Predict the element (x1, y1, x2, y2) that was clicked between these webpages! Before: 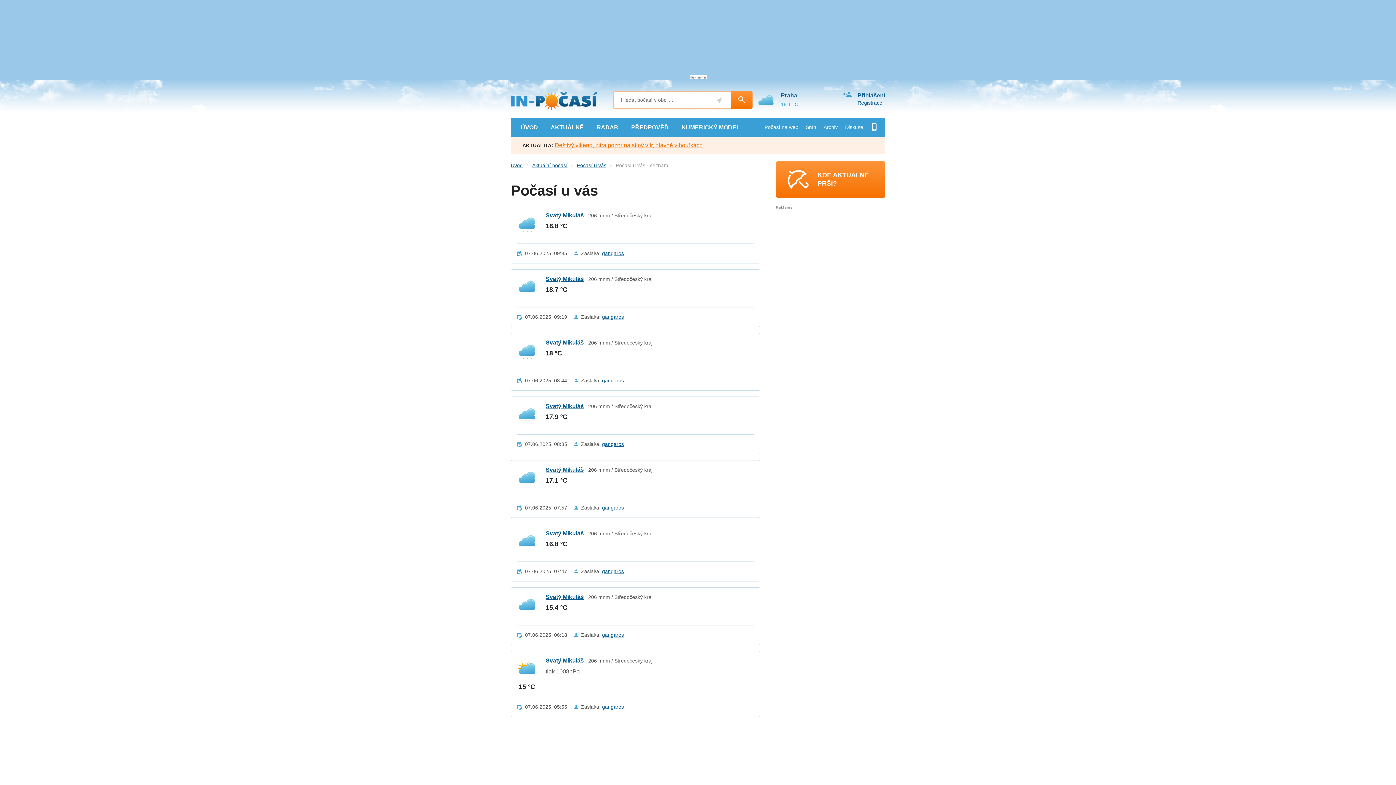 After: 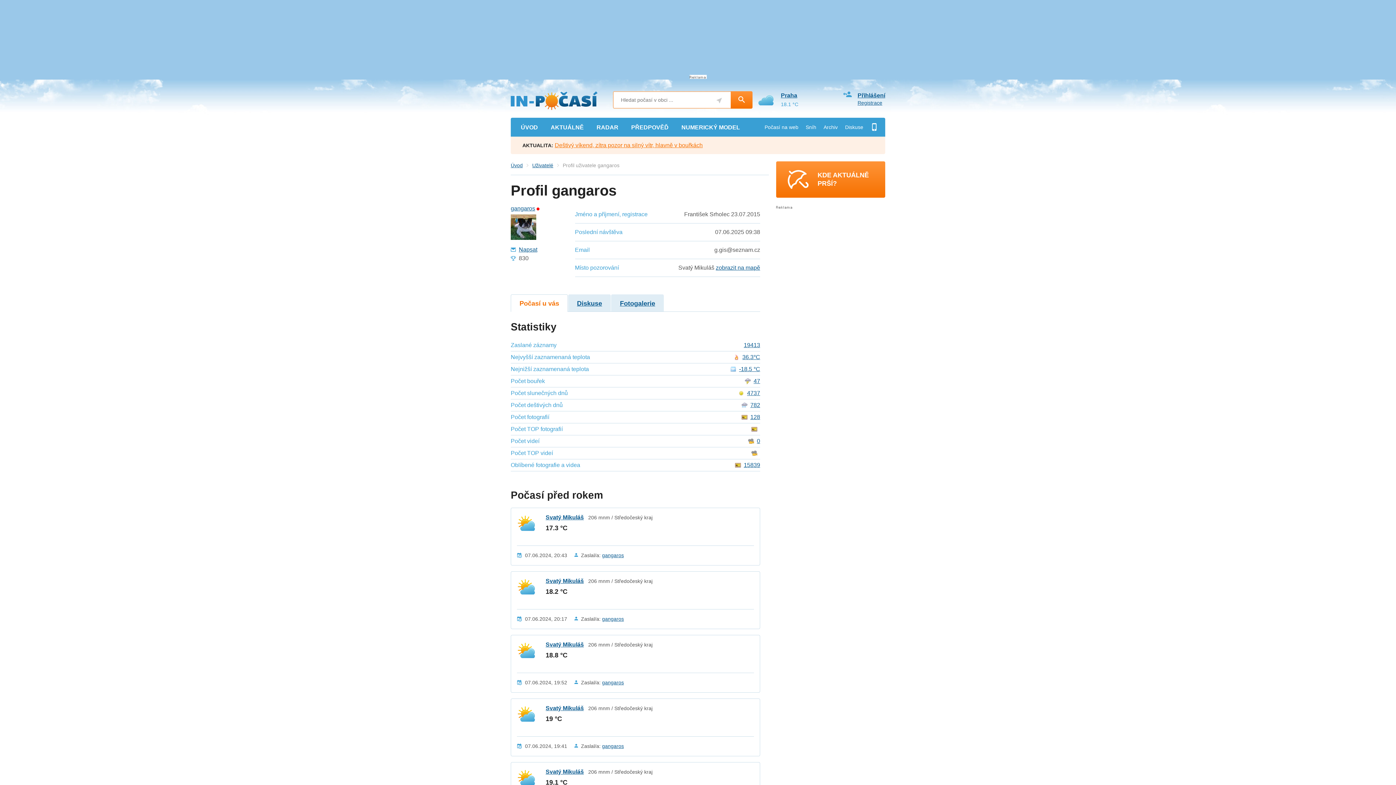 Action: bbox: (602, 377, 624, 383) label: gangaros